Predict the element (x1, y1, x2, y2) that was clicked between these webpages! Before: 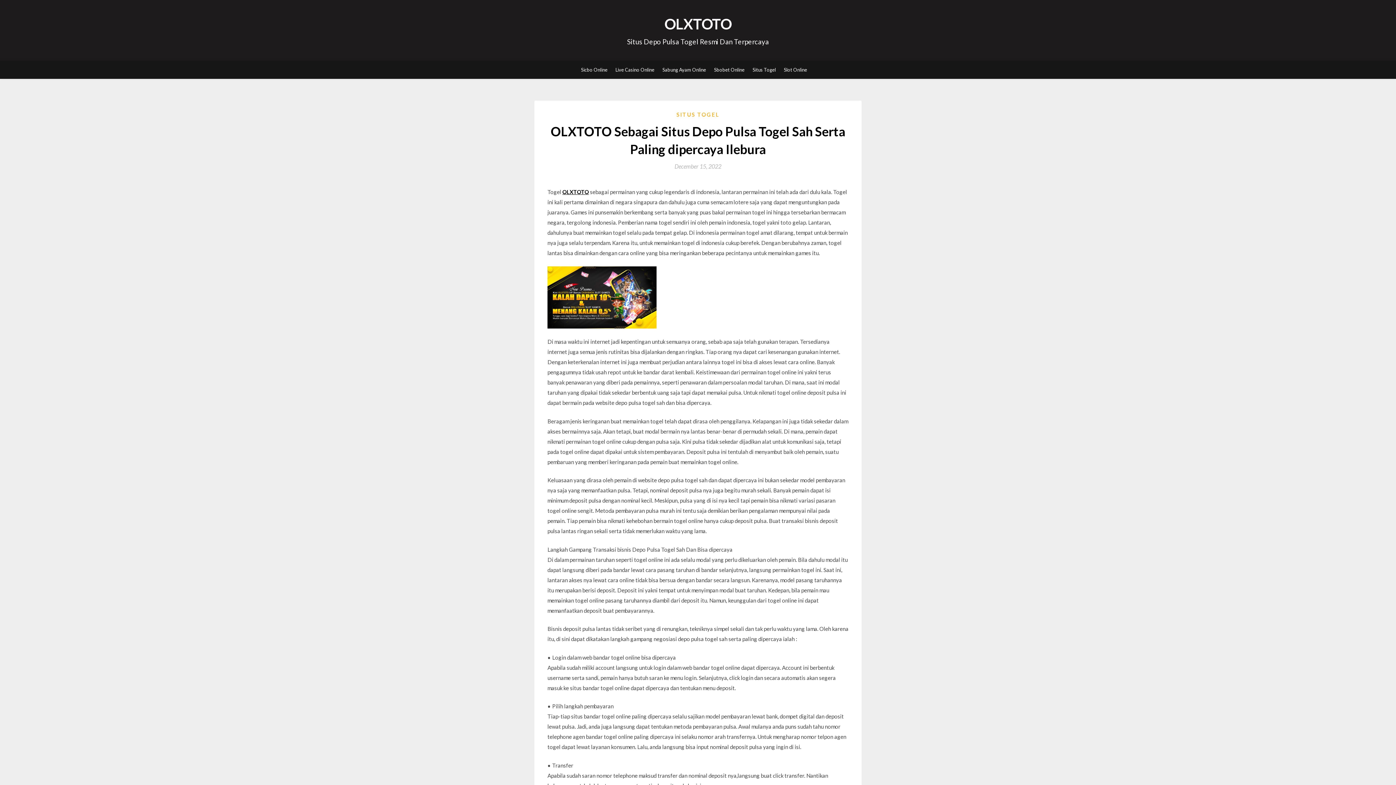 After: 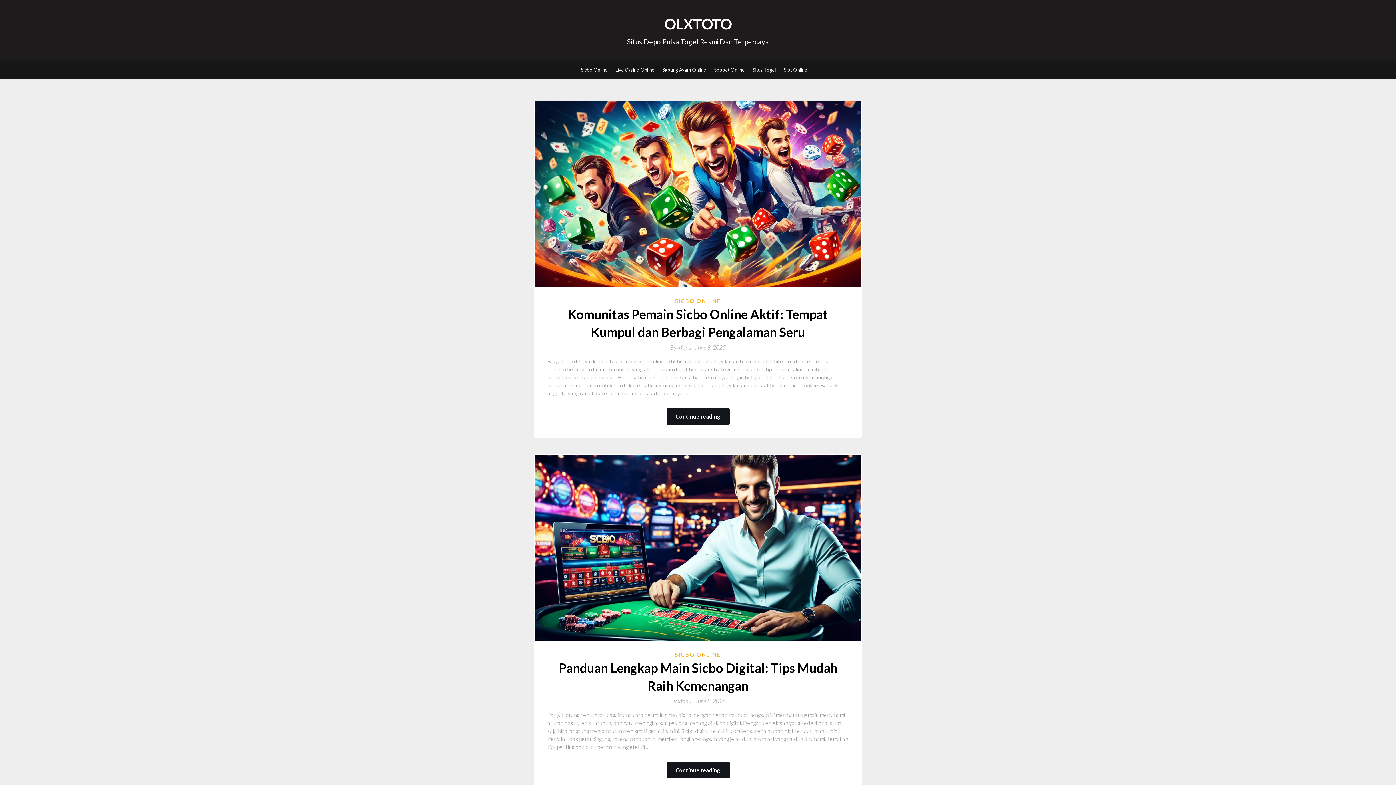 Action: label: Situs Depo Pulsa Togel Resmi Dan Terpercaya bbox: (627, 37, 769, 45)